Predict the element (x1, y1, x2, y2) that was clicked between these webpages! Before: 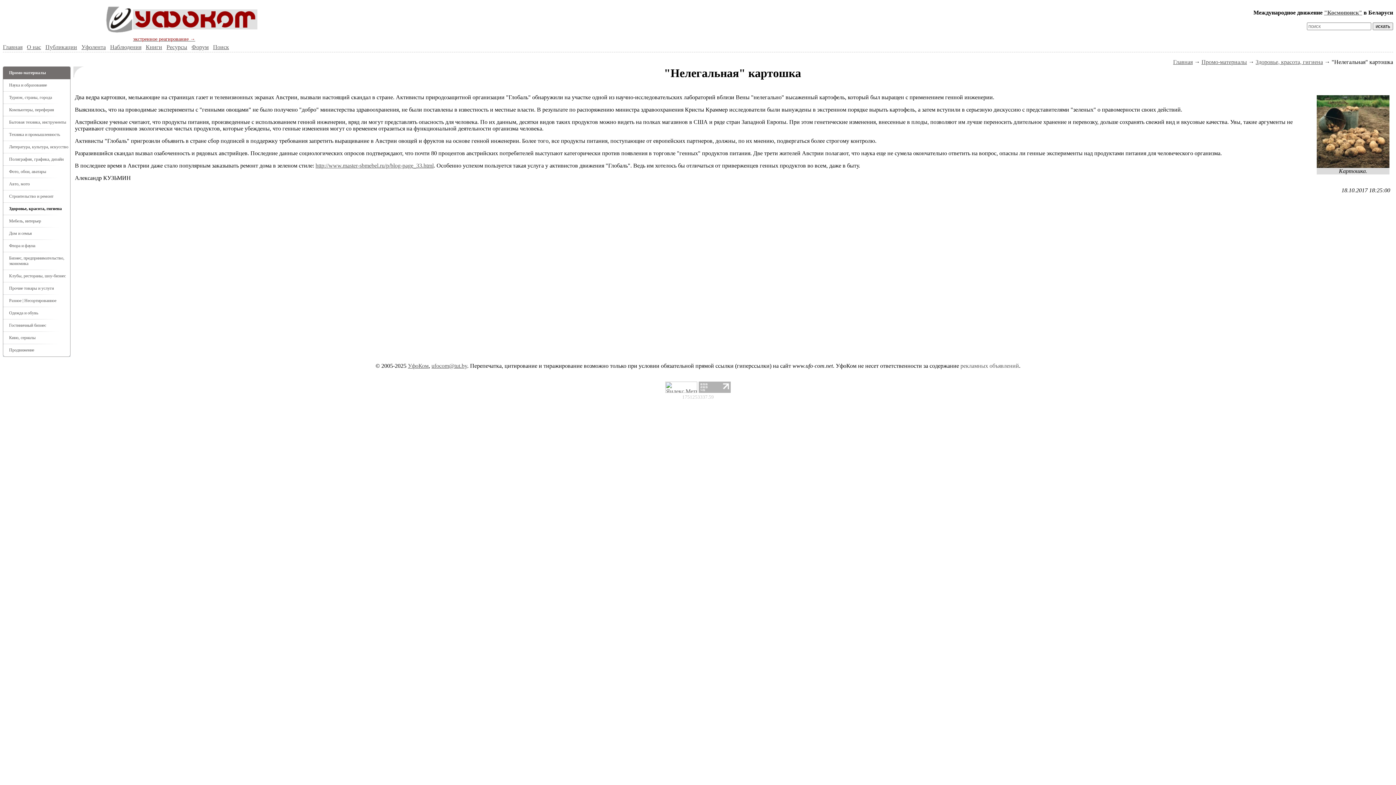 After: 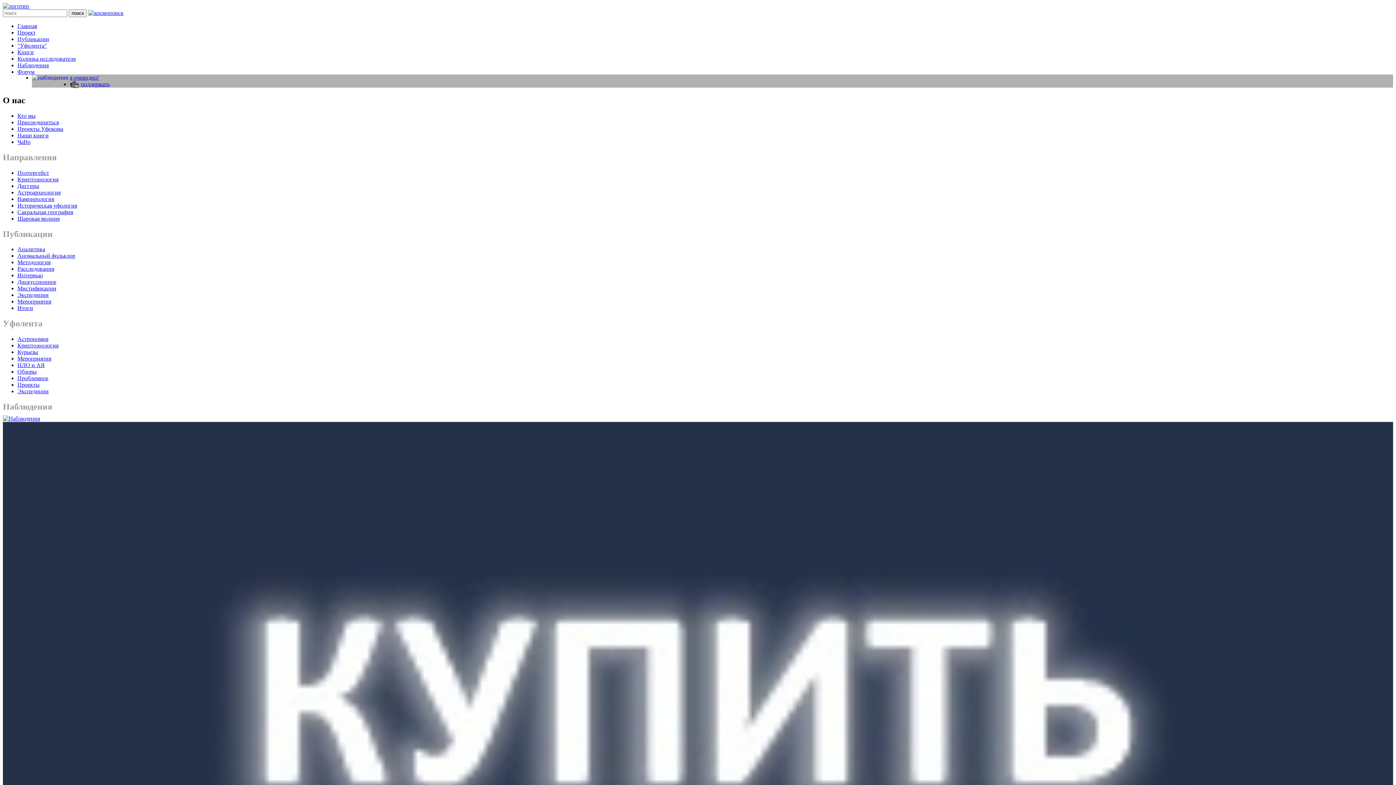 Action: label: Поиск bbox: (213, 44, 229, 50)